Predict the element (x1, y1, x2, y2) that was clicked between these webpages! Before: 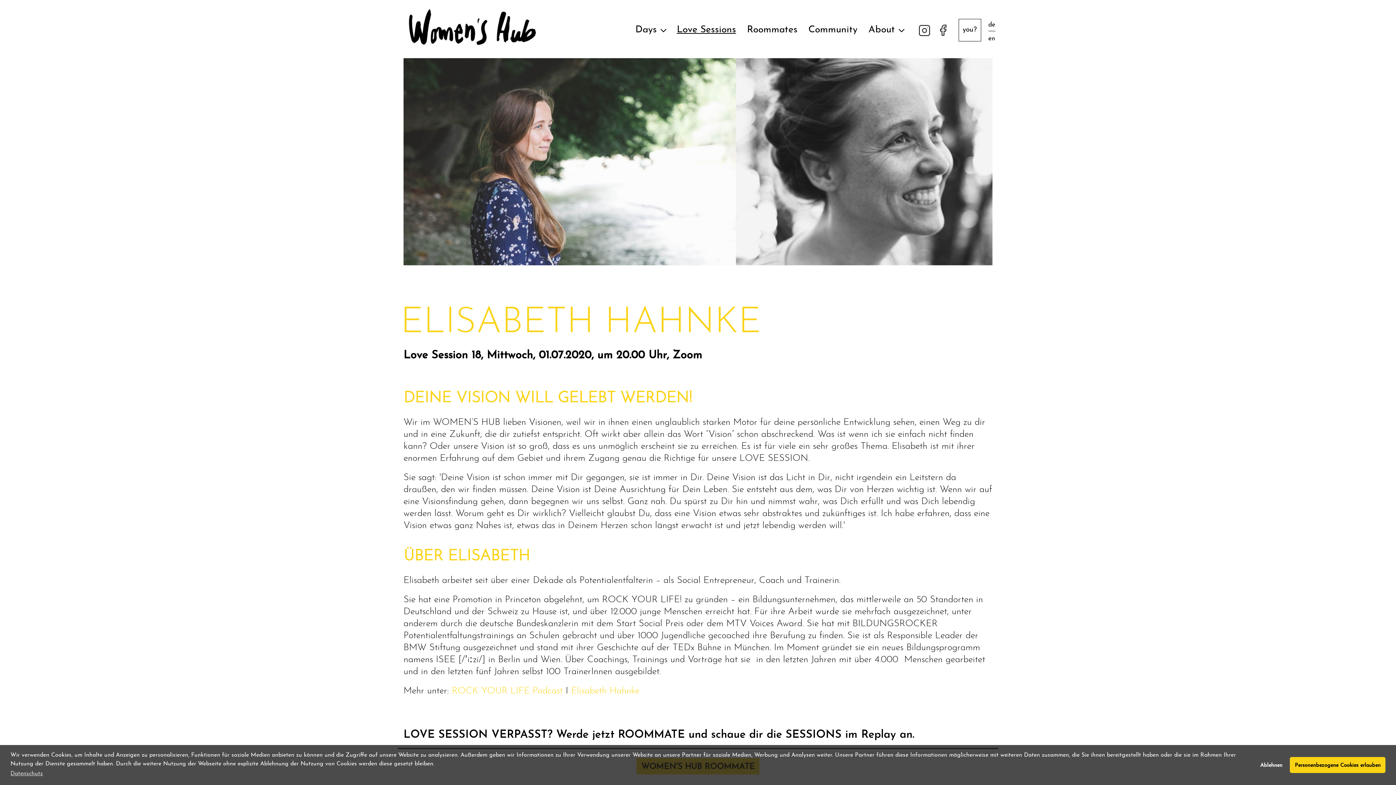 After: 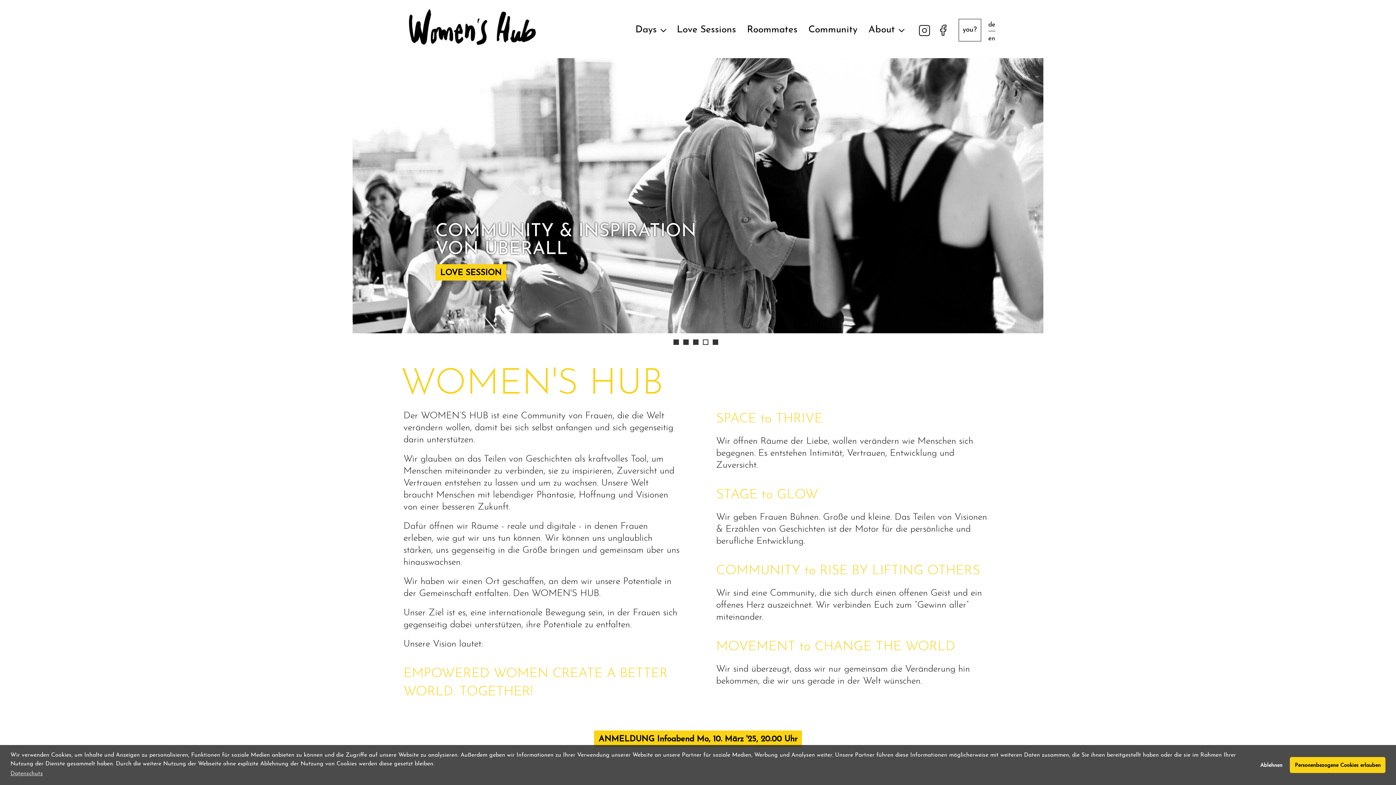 Action: bbox: (400, 25, 541, 31)